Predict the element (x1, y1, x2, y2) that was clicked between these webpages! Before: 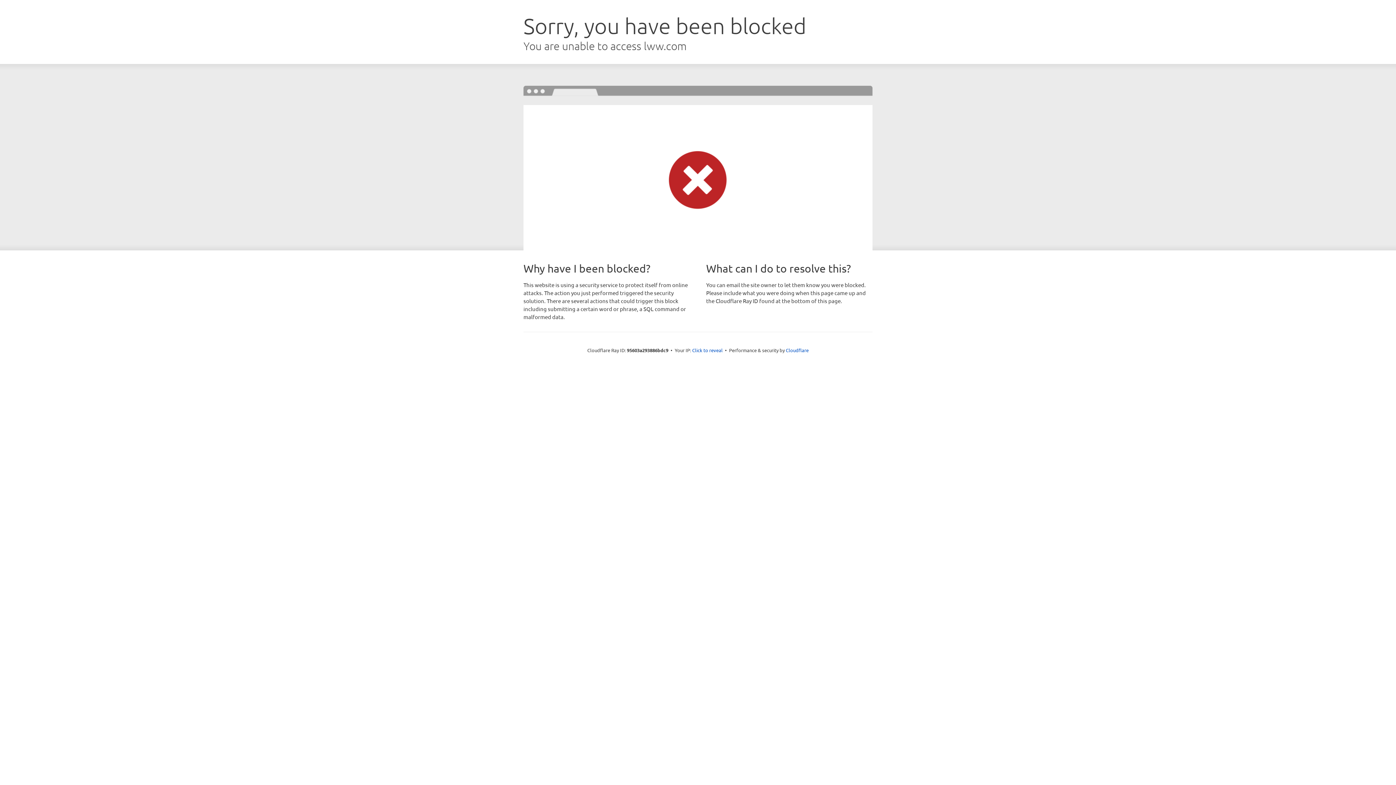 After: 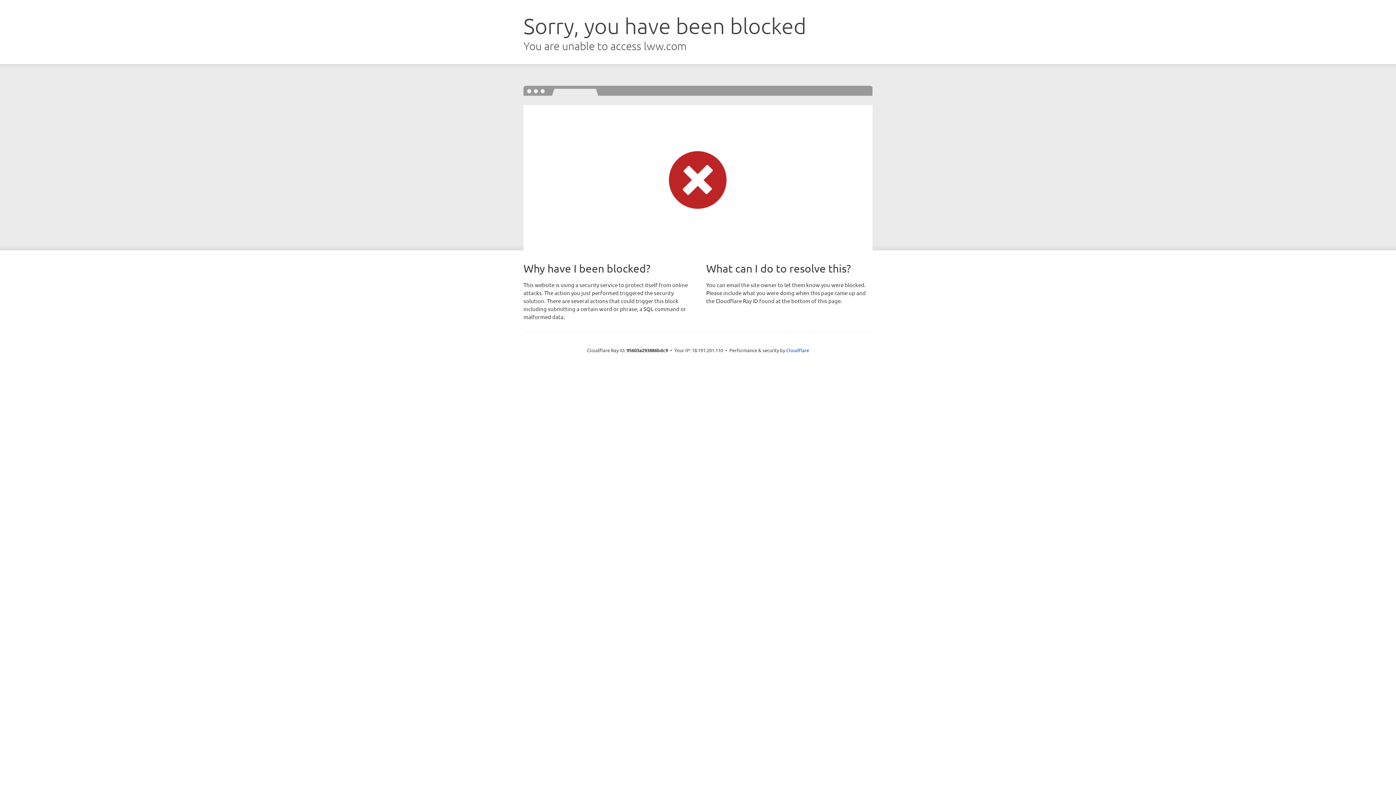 Action: bbox: (692, 346, 722, 353) label: Click to reveal